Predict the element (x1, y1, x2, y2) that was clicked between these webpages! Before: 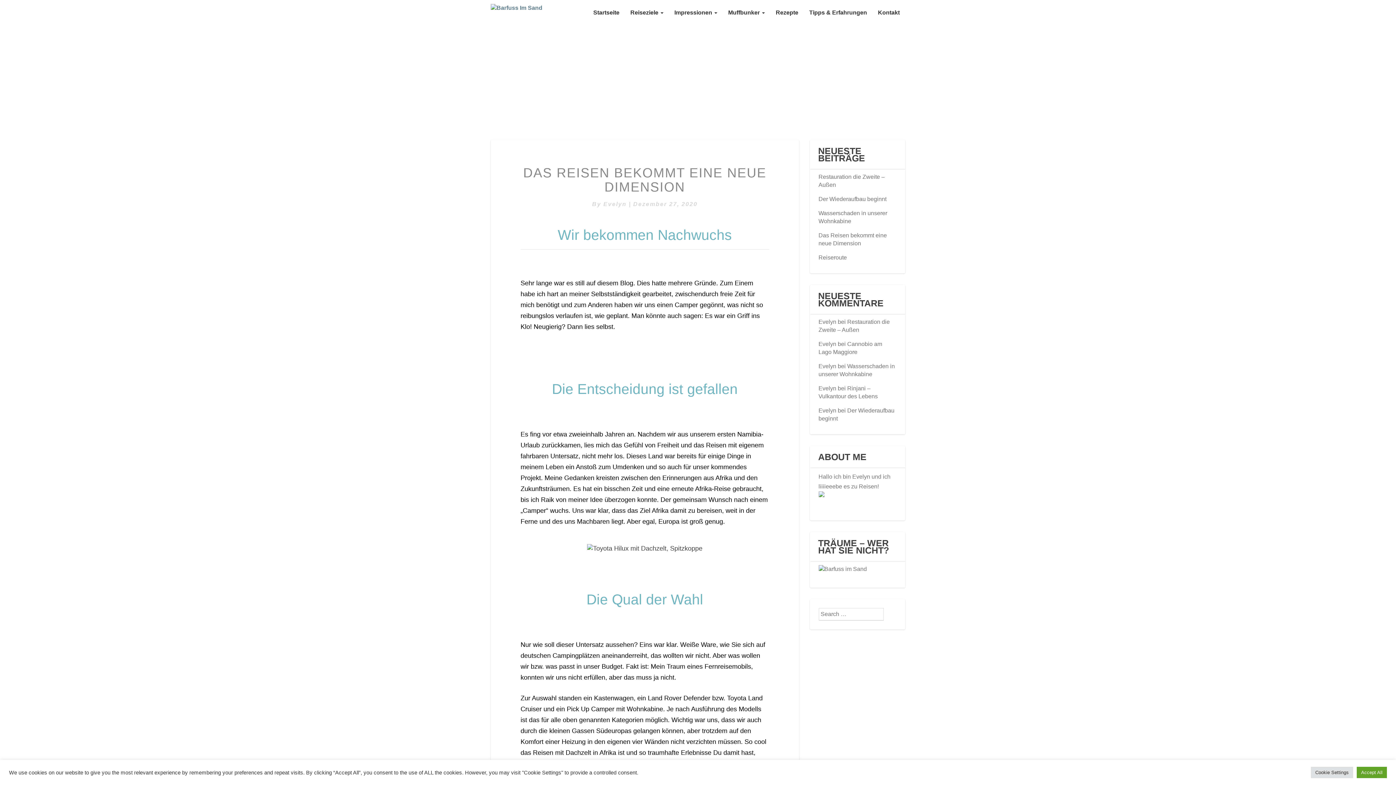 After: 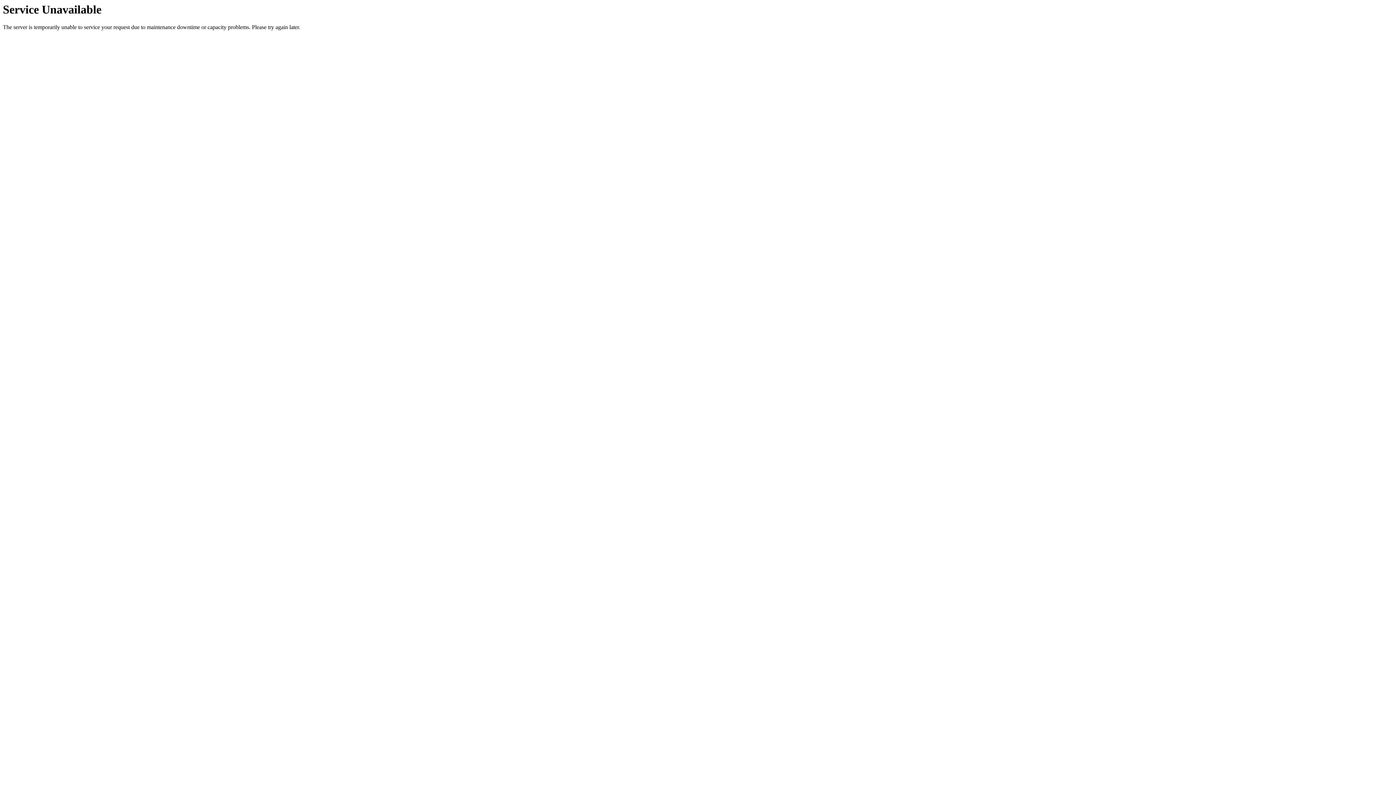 Action: bbox: (770, 0, 804, 25) label: Rezepte